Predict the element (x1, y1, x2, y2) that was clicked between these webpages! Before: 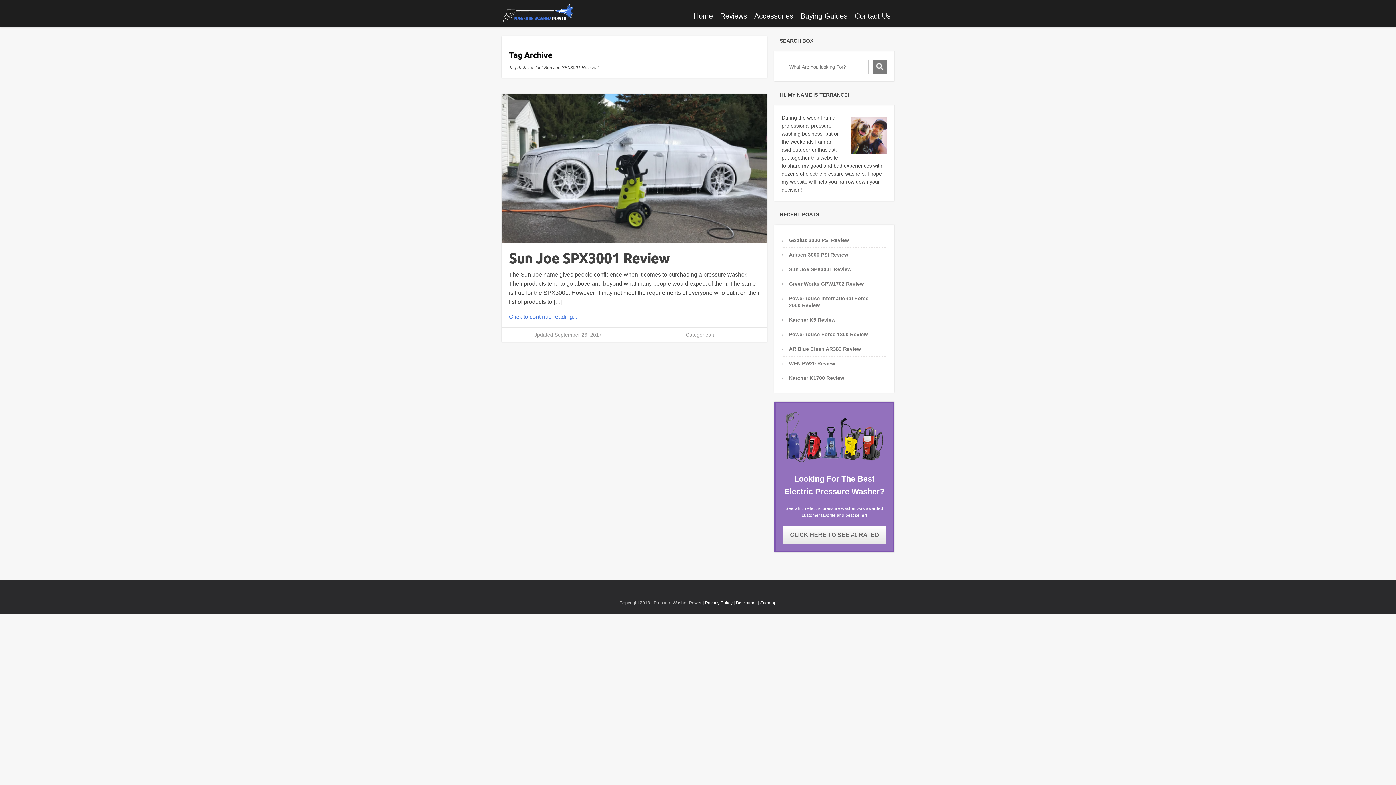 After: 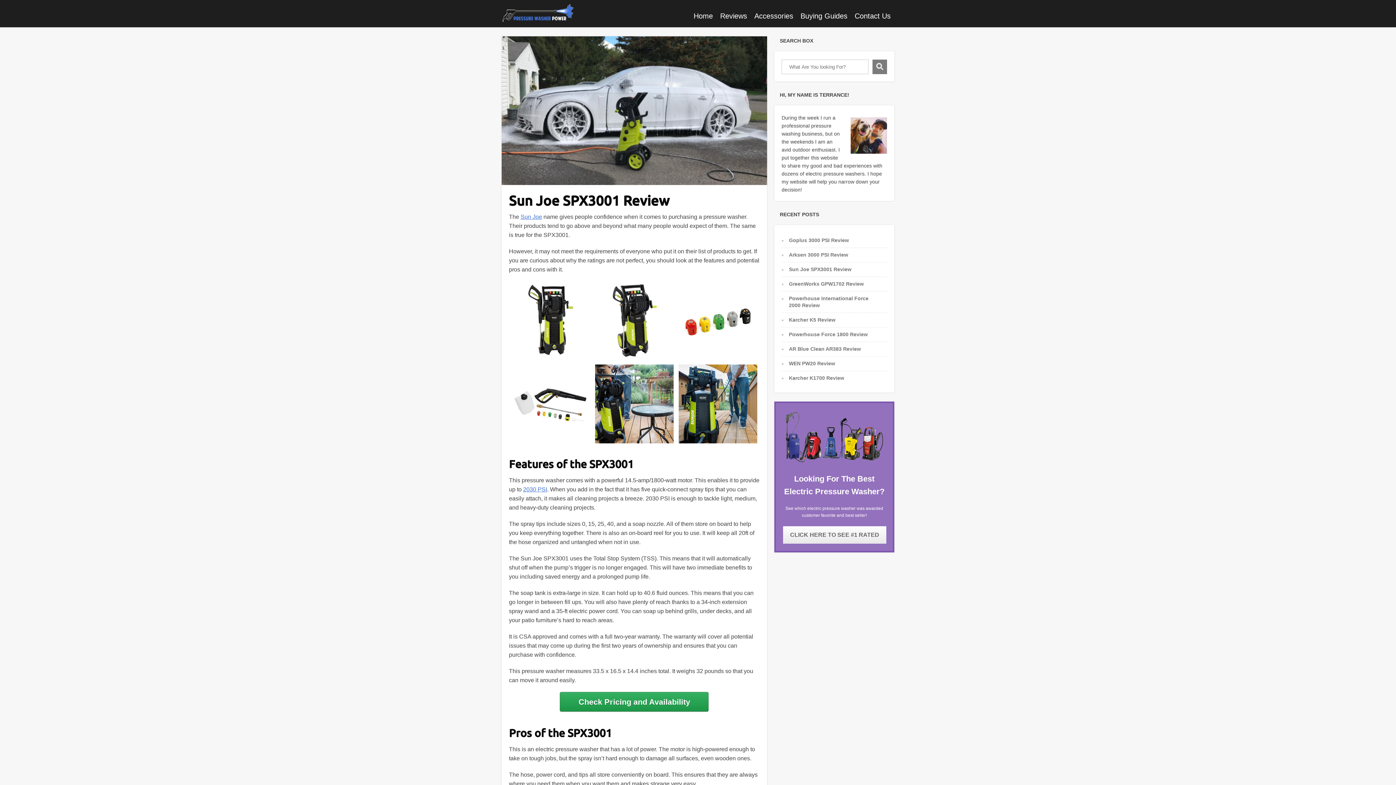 Action: label: Sun Joe SPX3001 Review bbox: (789, 266, 851, 272)